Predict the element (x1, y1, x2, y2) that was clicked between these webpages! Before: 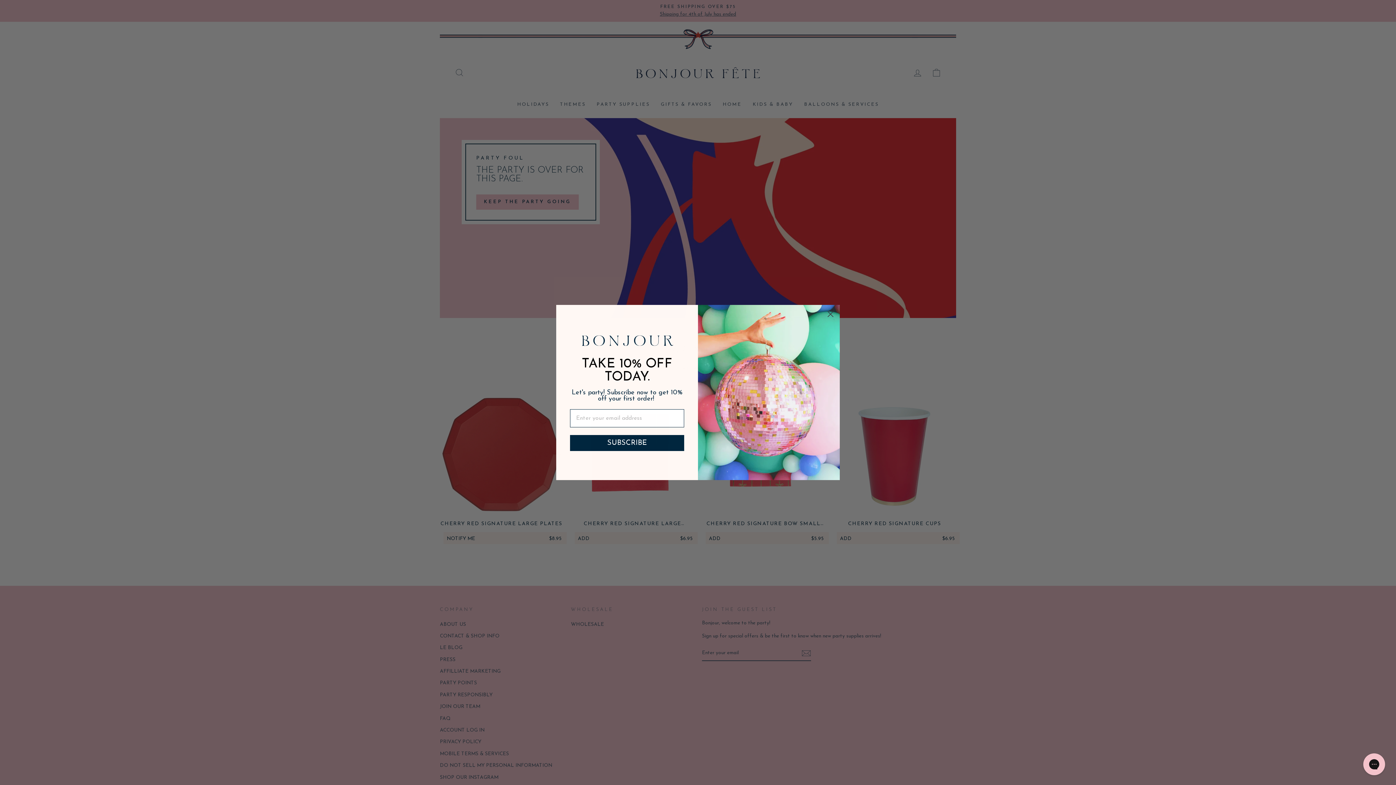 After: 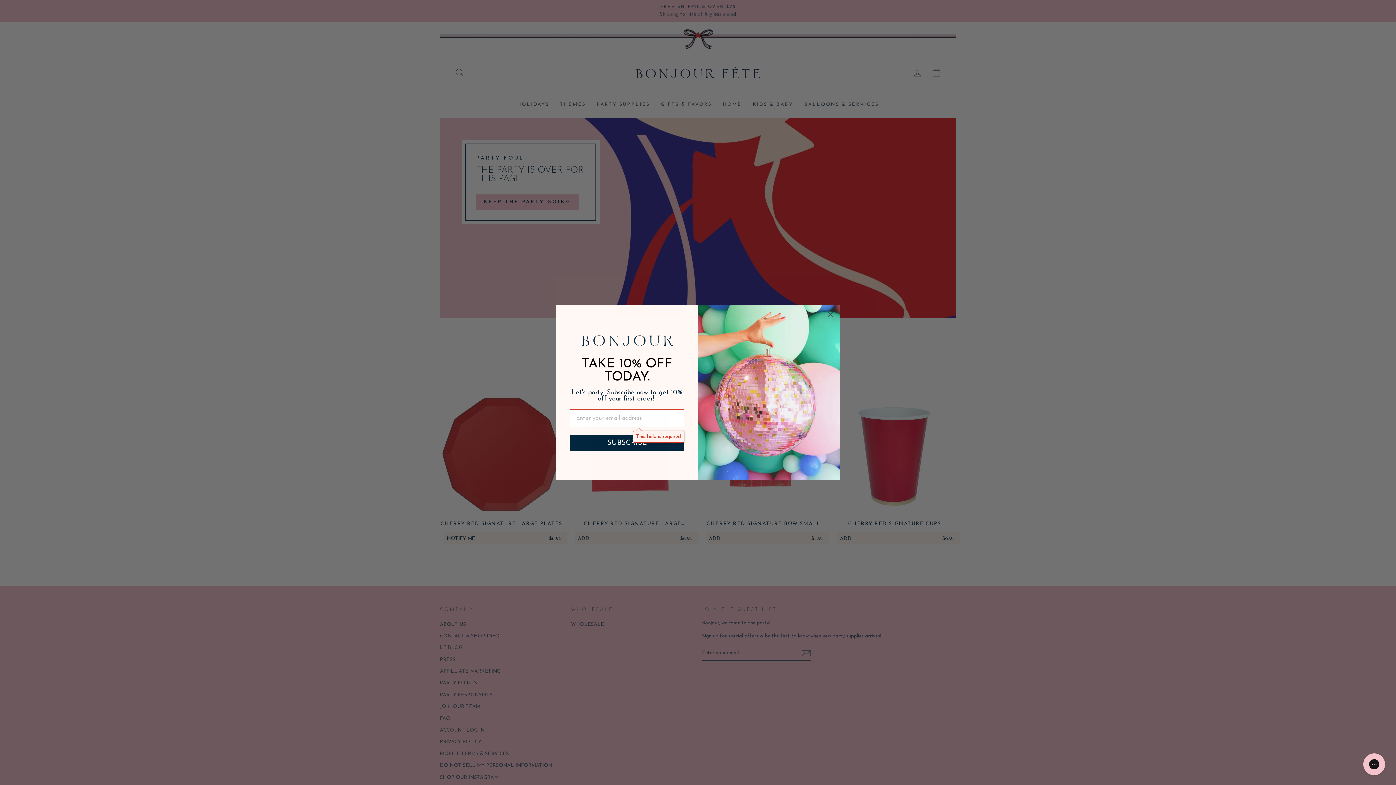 Action: label: SUBSCRIBE bbox: (570, 435, 684, 451)